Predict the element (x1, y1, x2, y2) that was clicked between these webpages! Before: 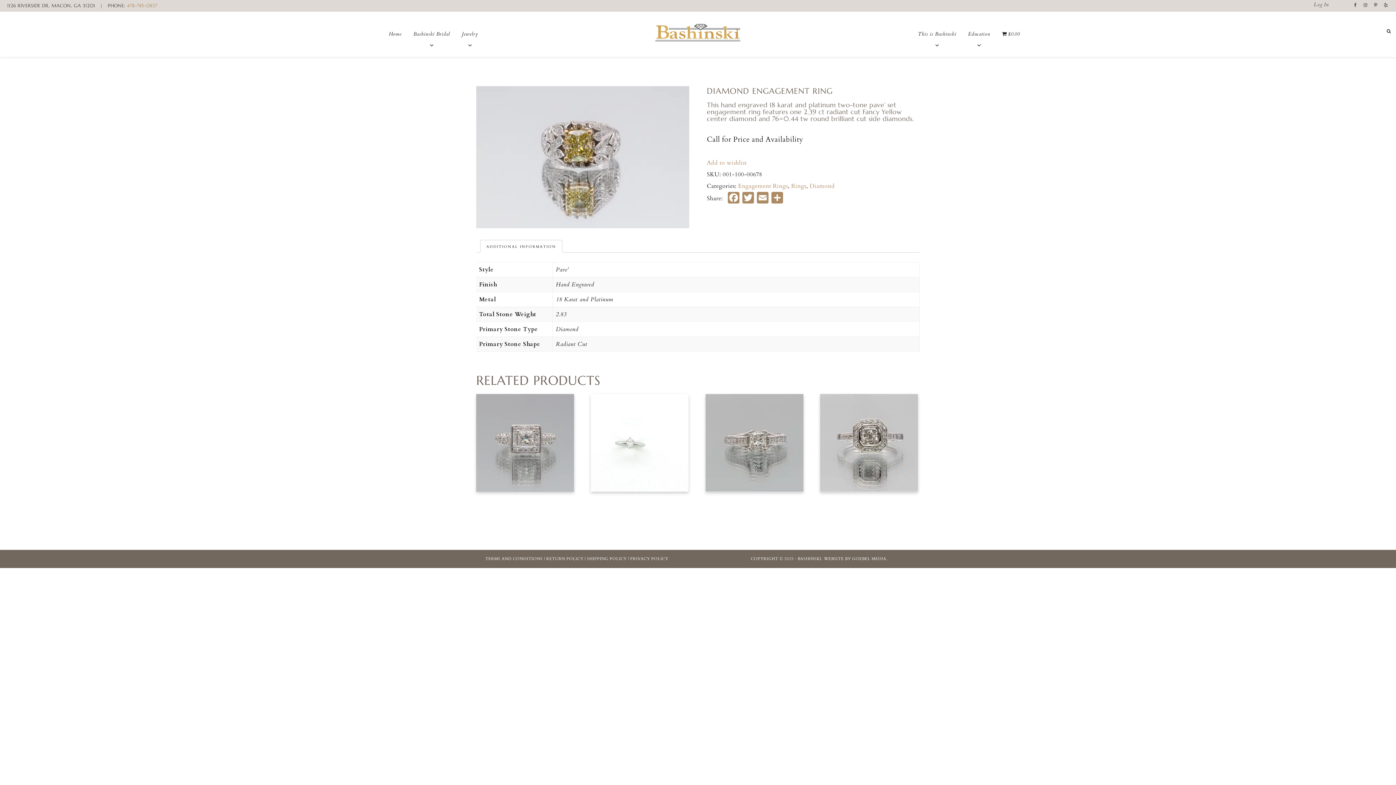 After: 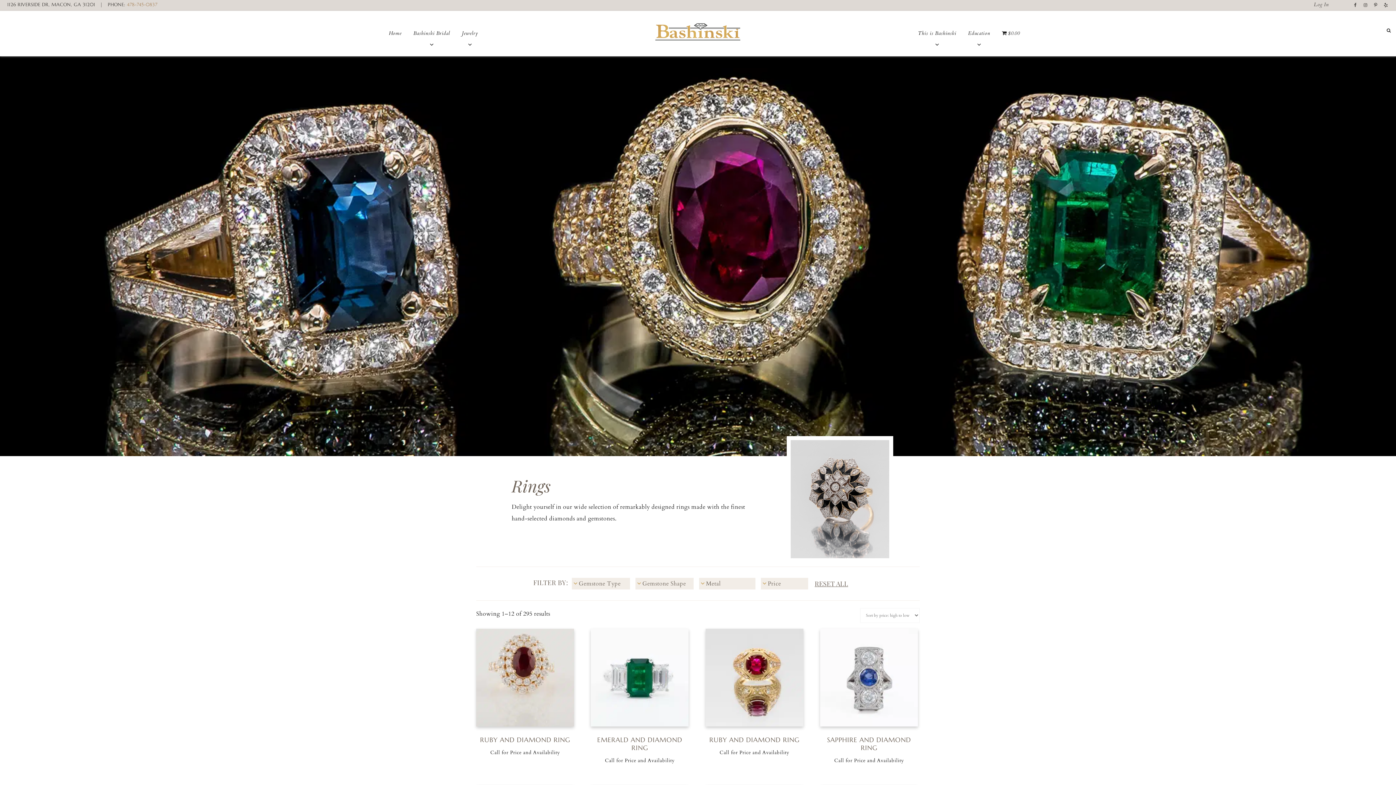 Action: label: Rings bbox: (791, 182, 806, 190)